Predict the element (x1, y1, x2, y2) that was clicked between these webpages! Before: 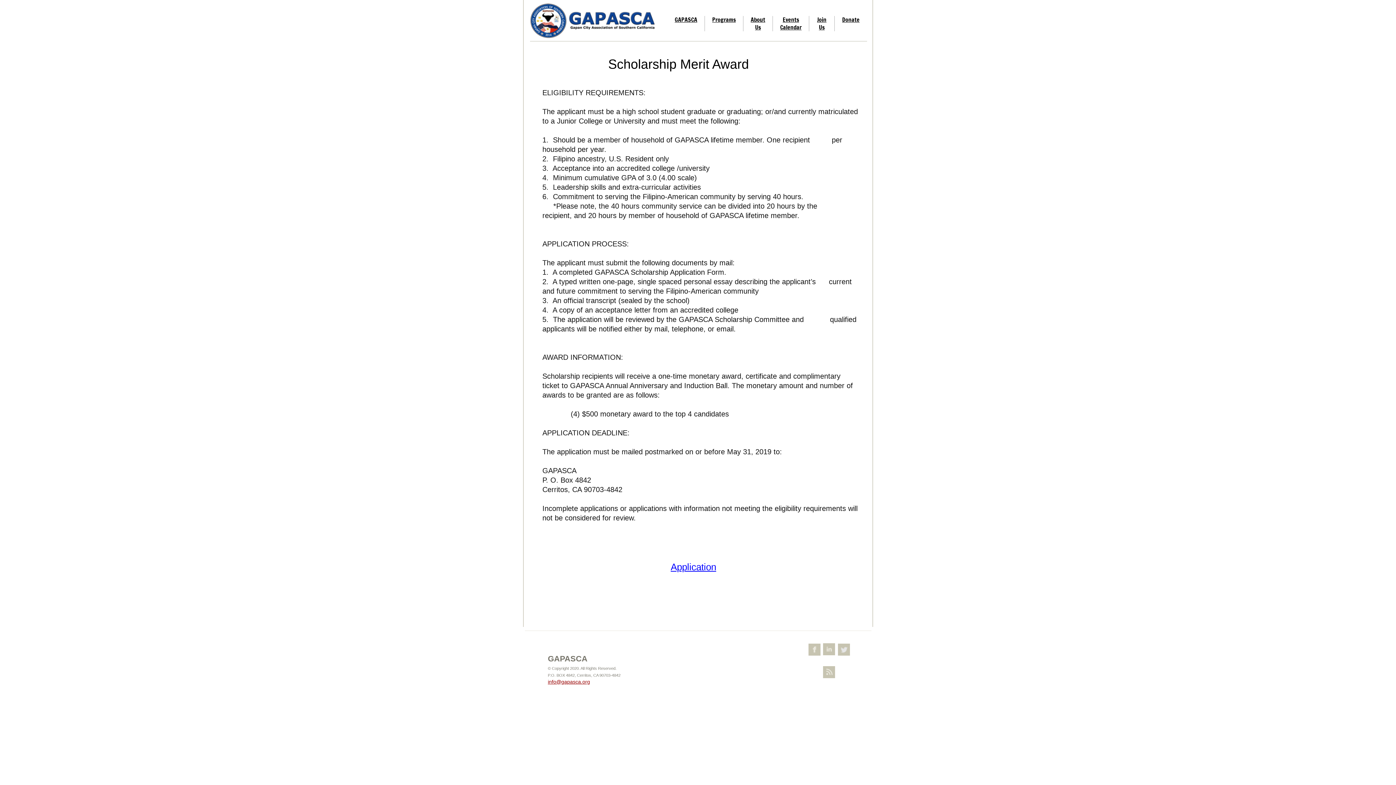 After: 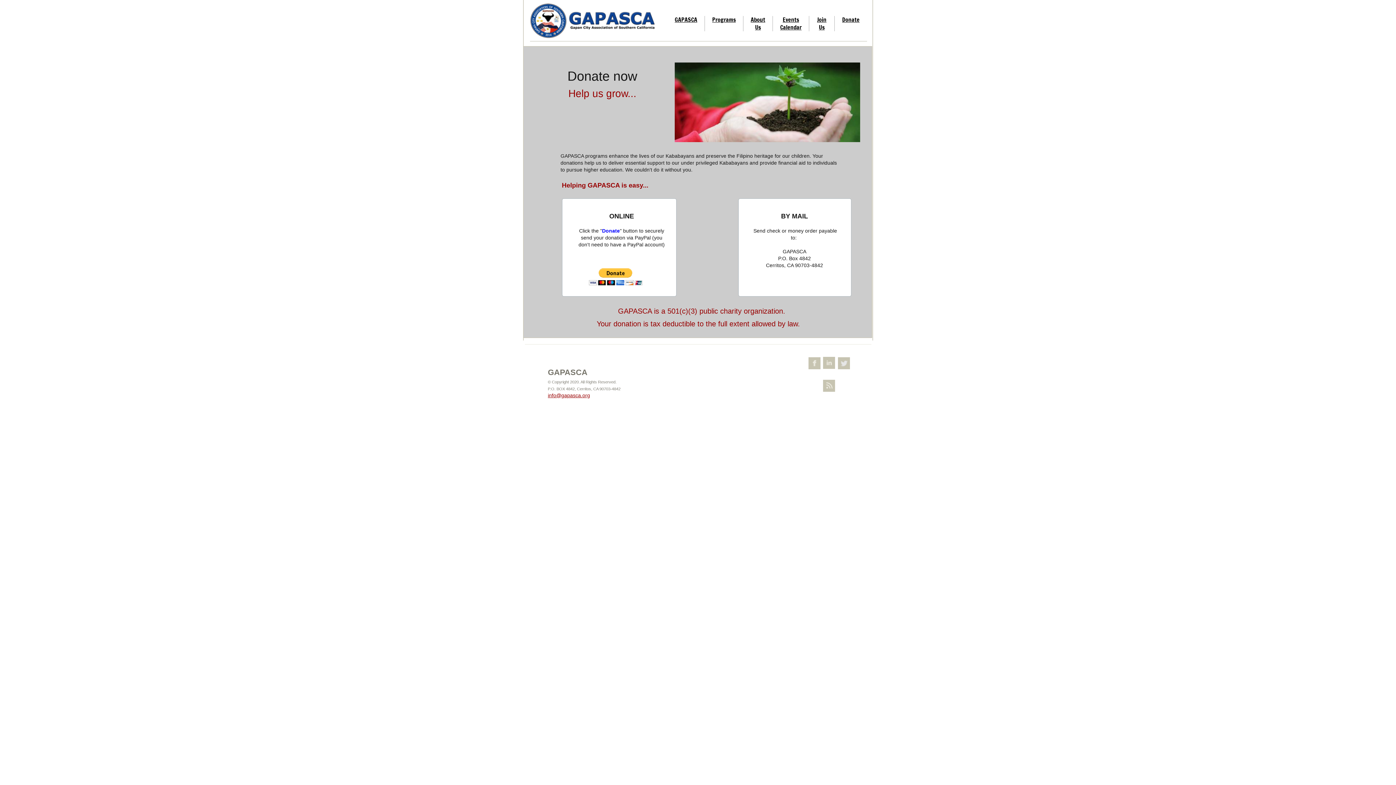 Action: label: Donate bbox: (842, 15, 859, 23)